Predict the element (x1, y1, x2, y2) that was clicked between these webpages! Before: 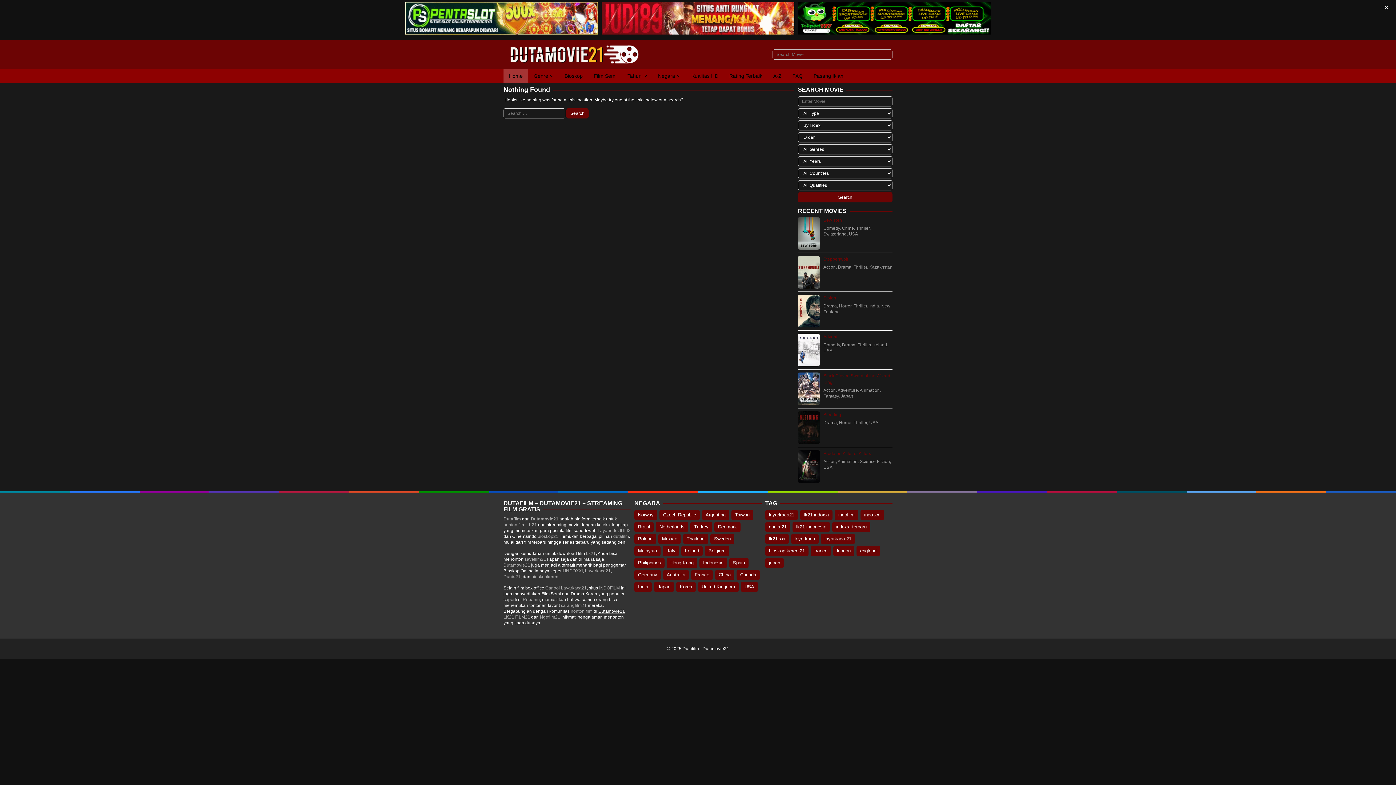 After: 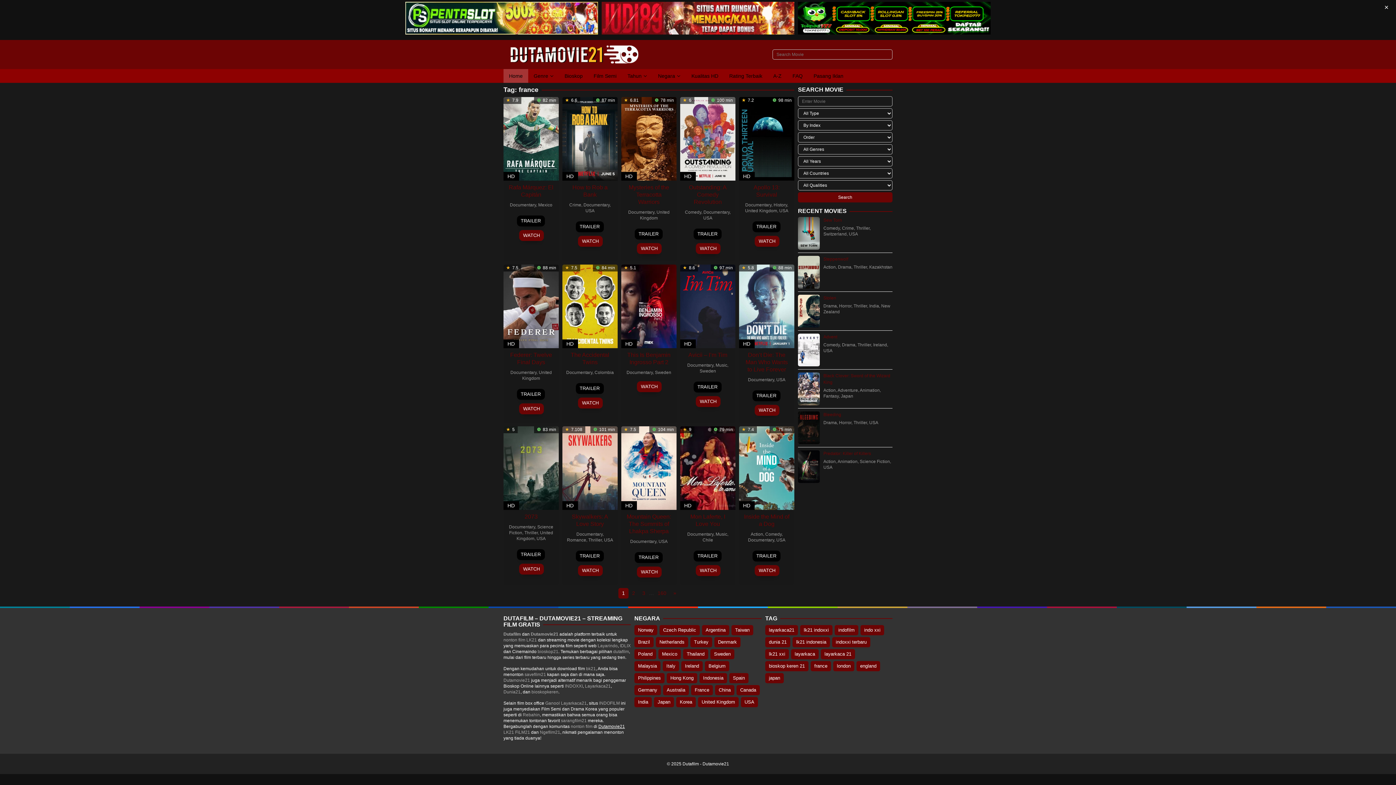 Action: label: france (2,390 items) bbox: (810, 546, 831, 556)